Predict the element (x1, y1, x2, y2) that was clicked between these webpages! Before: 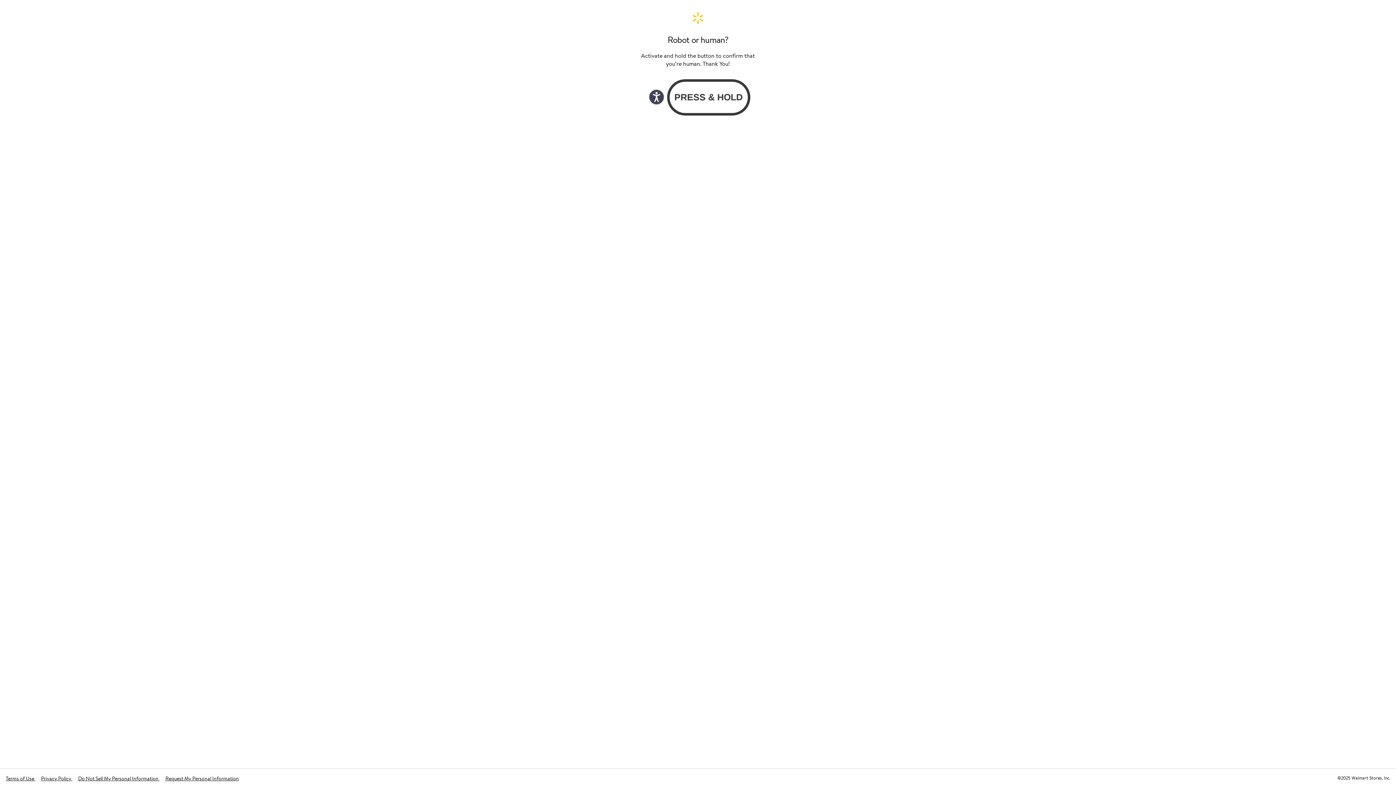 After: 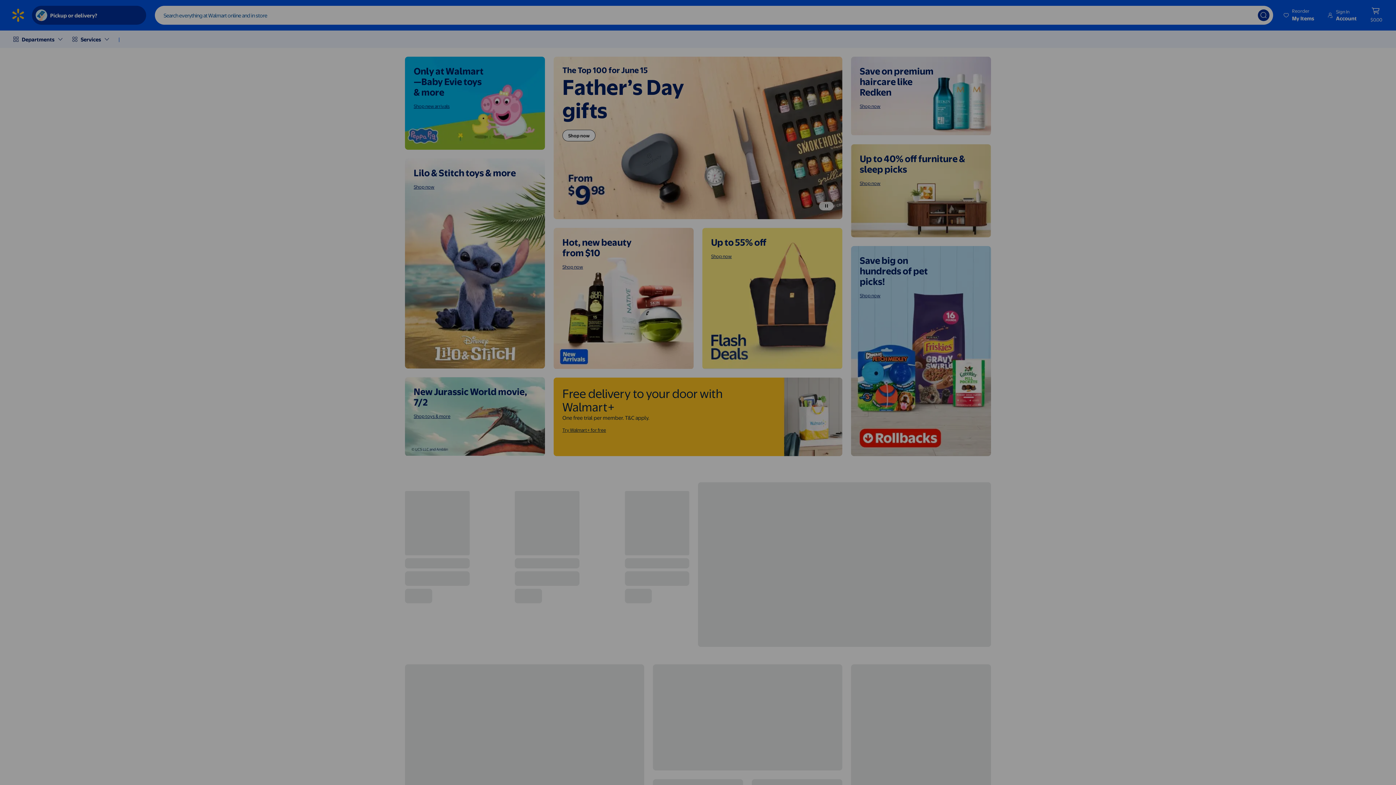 Action: label: Walmart. Save Money. Live Better. Home Page bbox: (640, 11, 756, 24)